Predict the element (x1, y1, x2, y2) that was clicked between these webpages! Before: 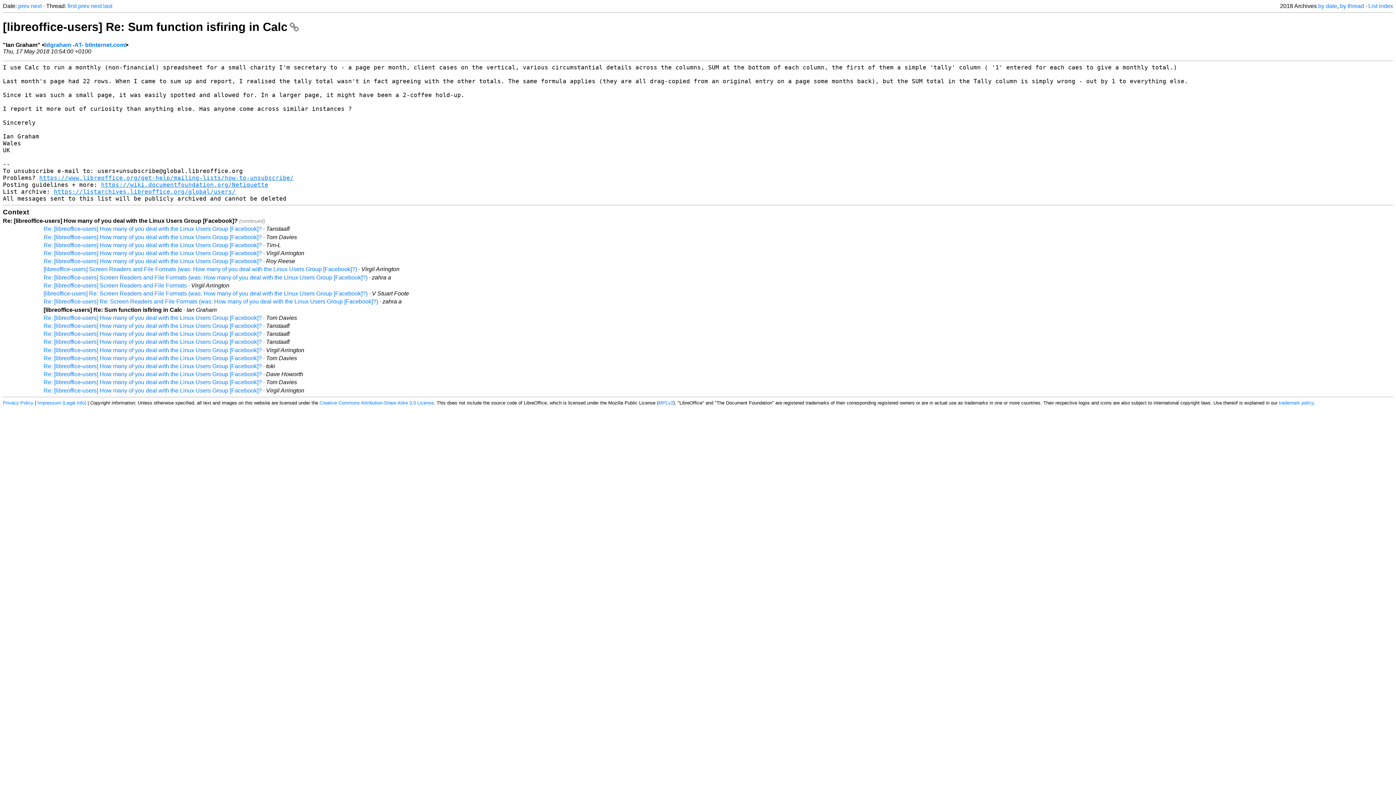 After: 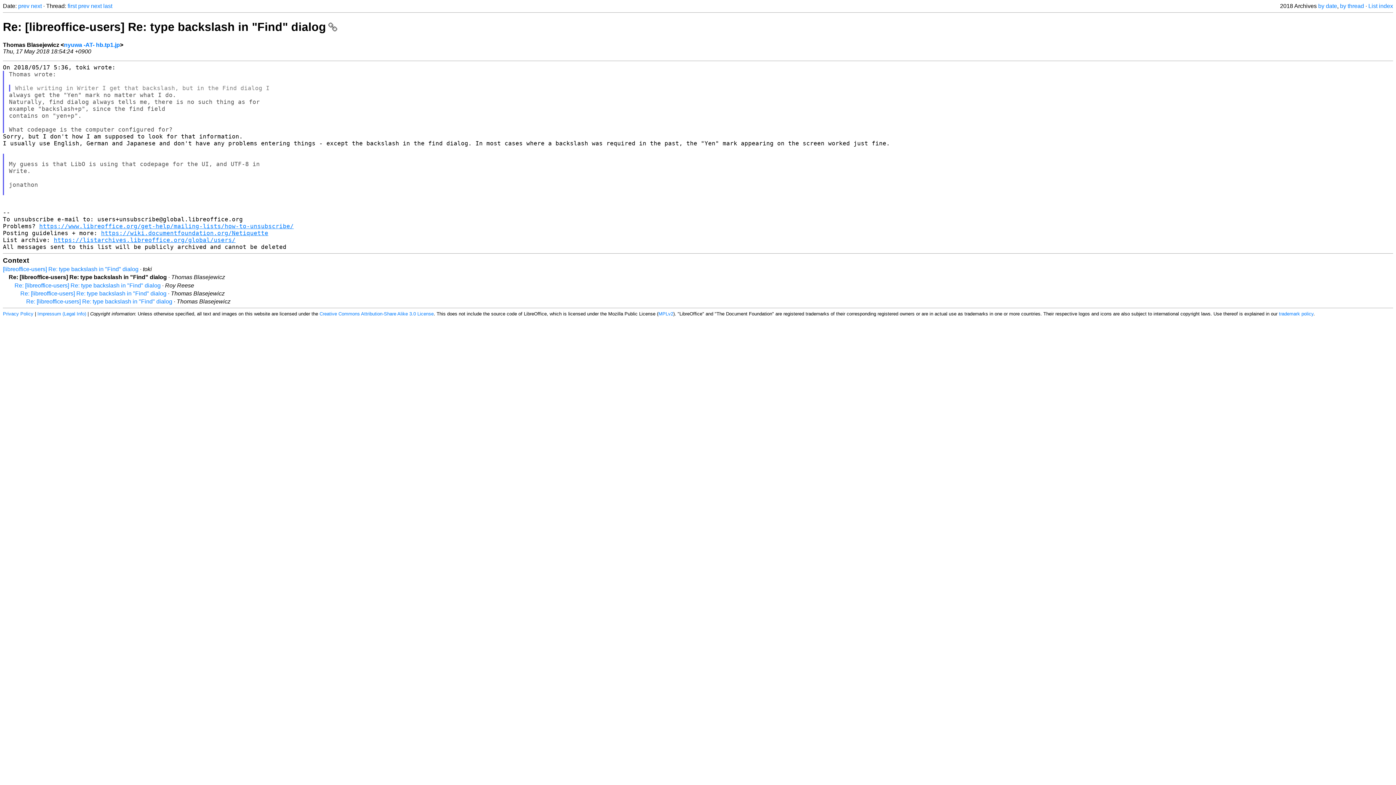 Action: label: next bbox: (30, 2, 41, 9)